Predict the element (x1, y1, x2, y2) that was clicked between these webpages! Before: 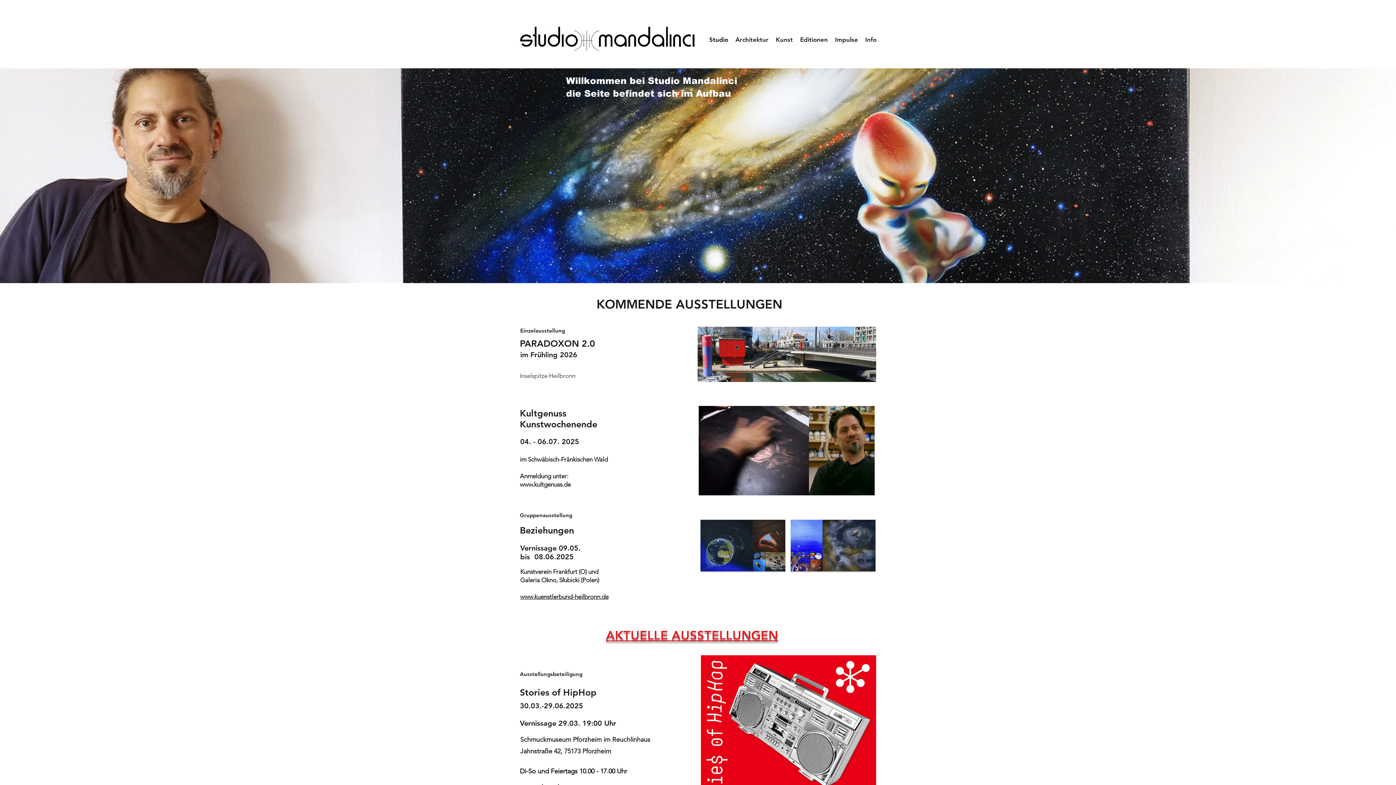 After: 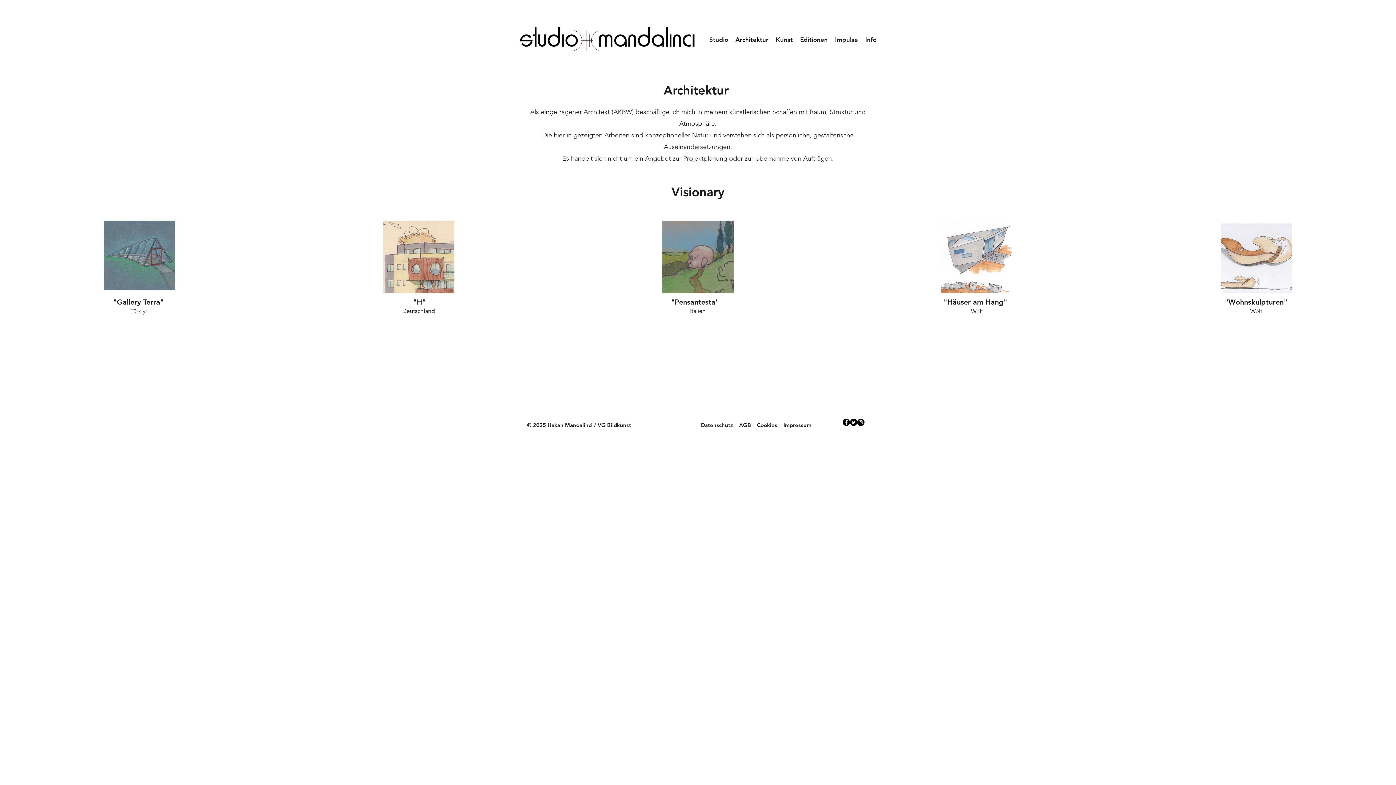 Action: bbox: (732, 28, 772, 50) label: Architektur